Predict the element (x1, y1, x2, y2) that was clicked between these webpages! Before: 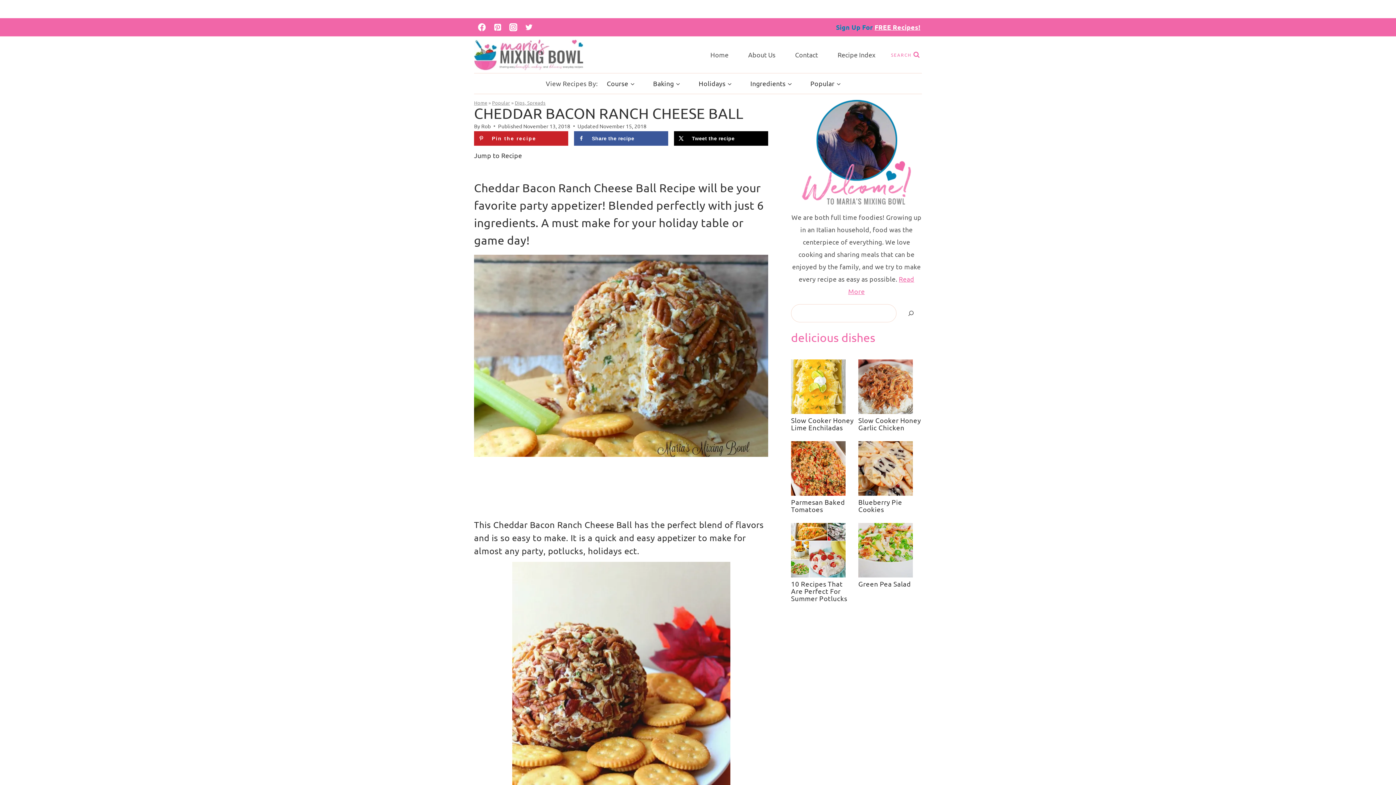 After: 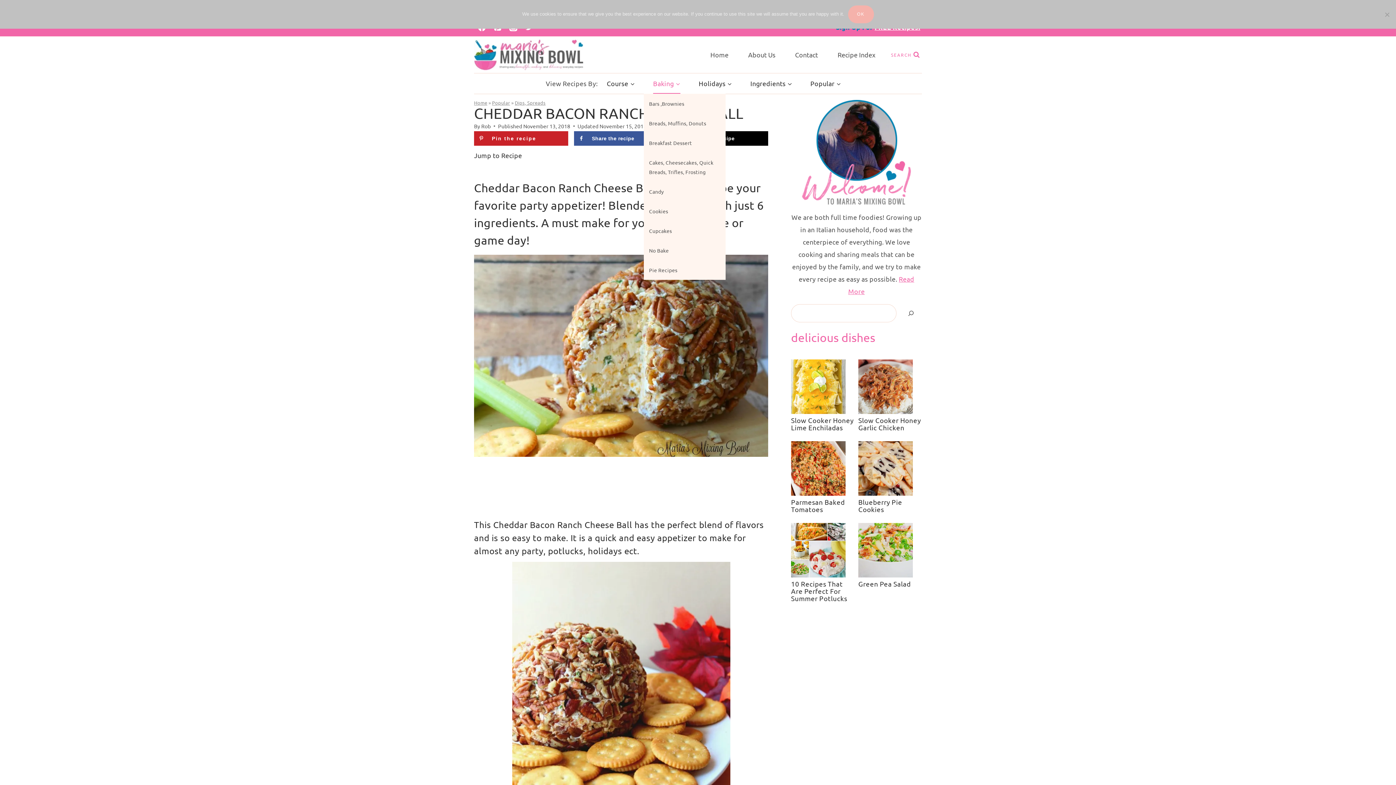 Action: bbox: (644, 73, 689, 93) label: Baking